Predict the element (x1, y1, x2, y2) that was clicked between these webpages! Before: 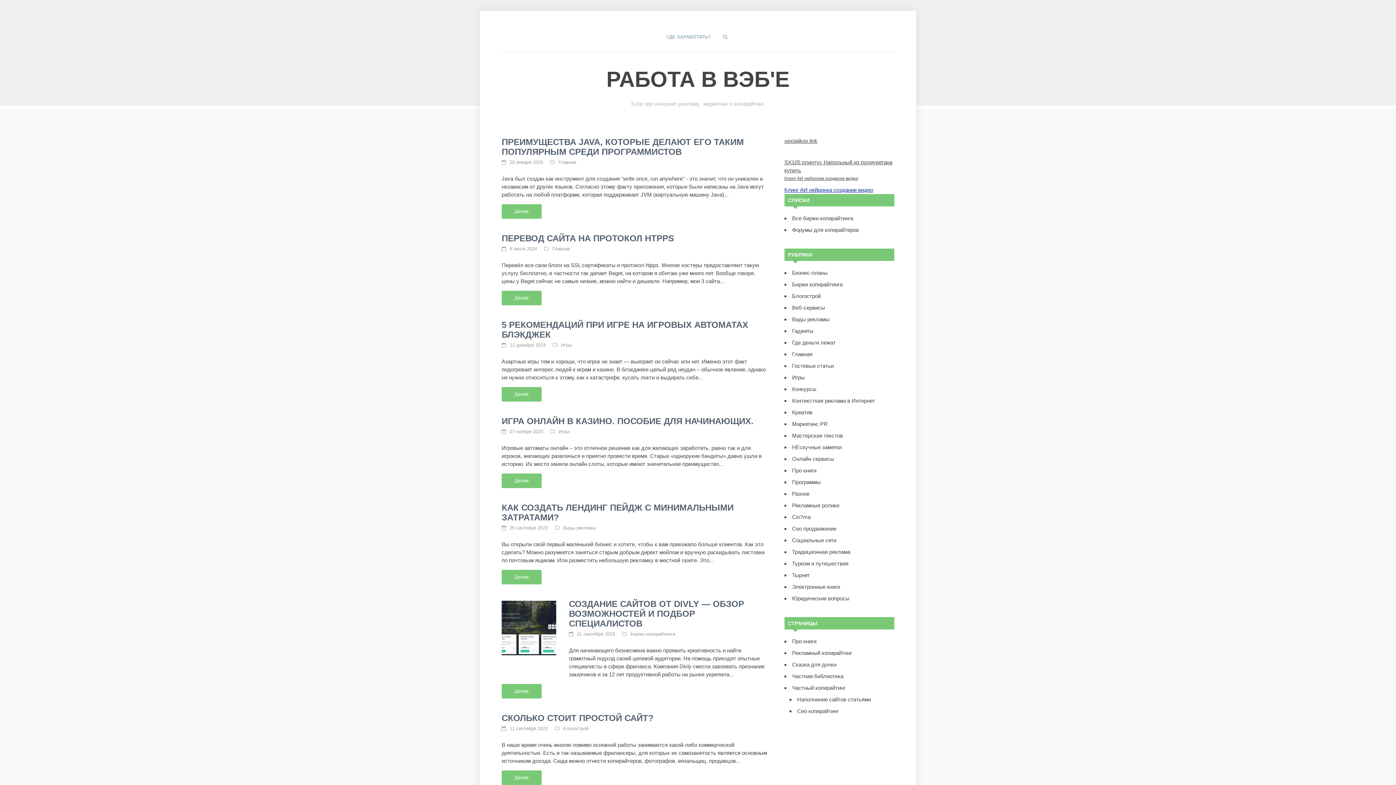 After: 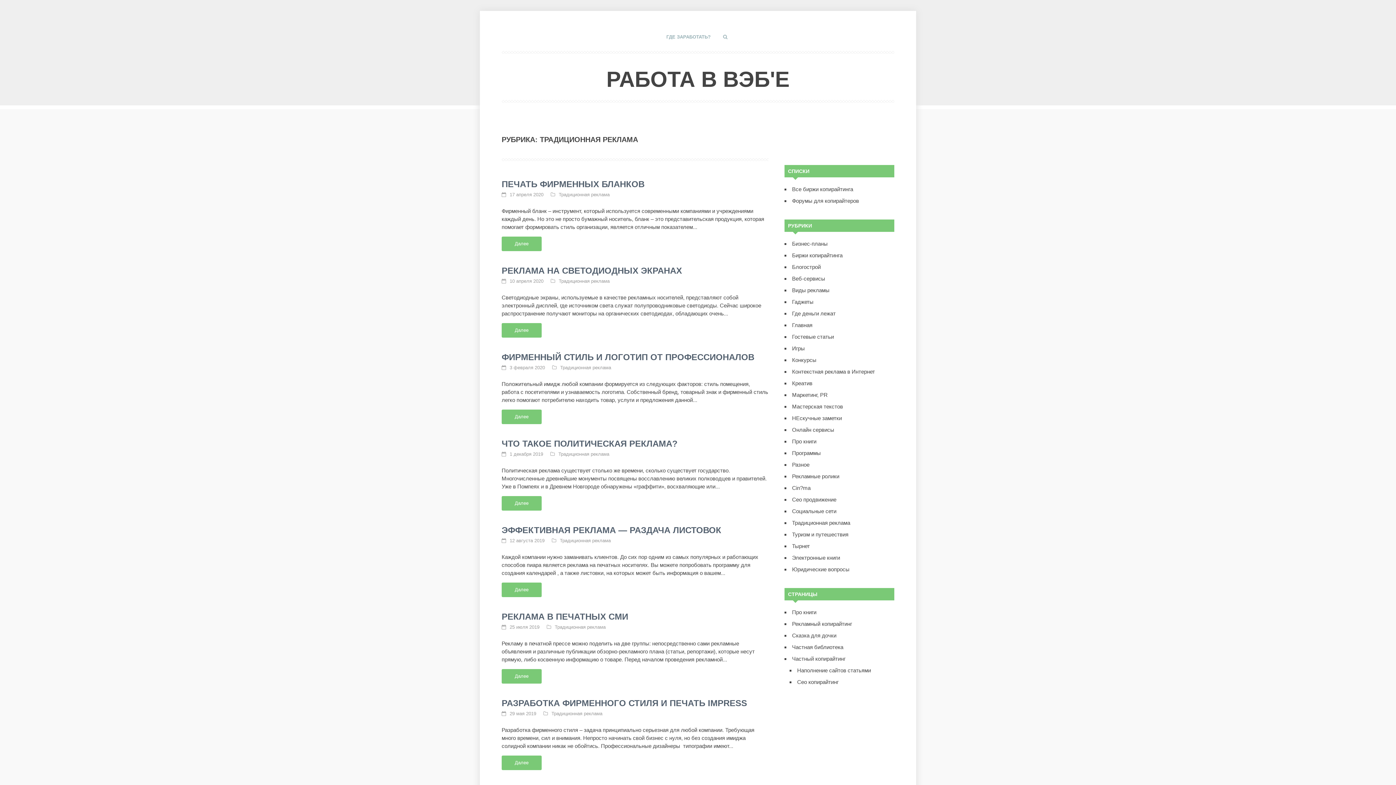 Action: bbox: (792, 549, 850, 555) label: Традиционная реклама